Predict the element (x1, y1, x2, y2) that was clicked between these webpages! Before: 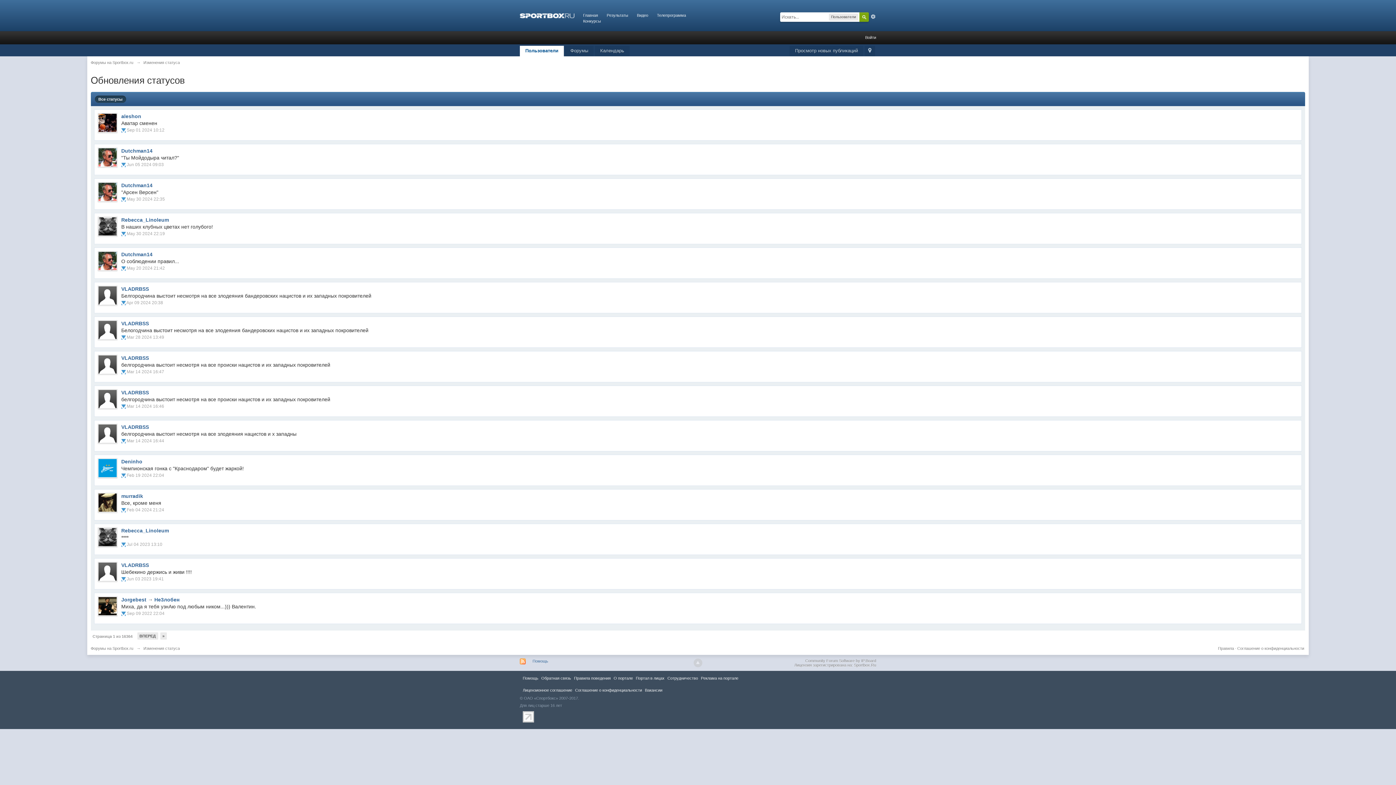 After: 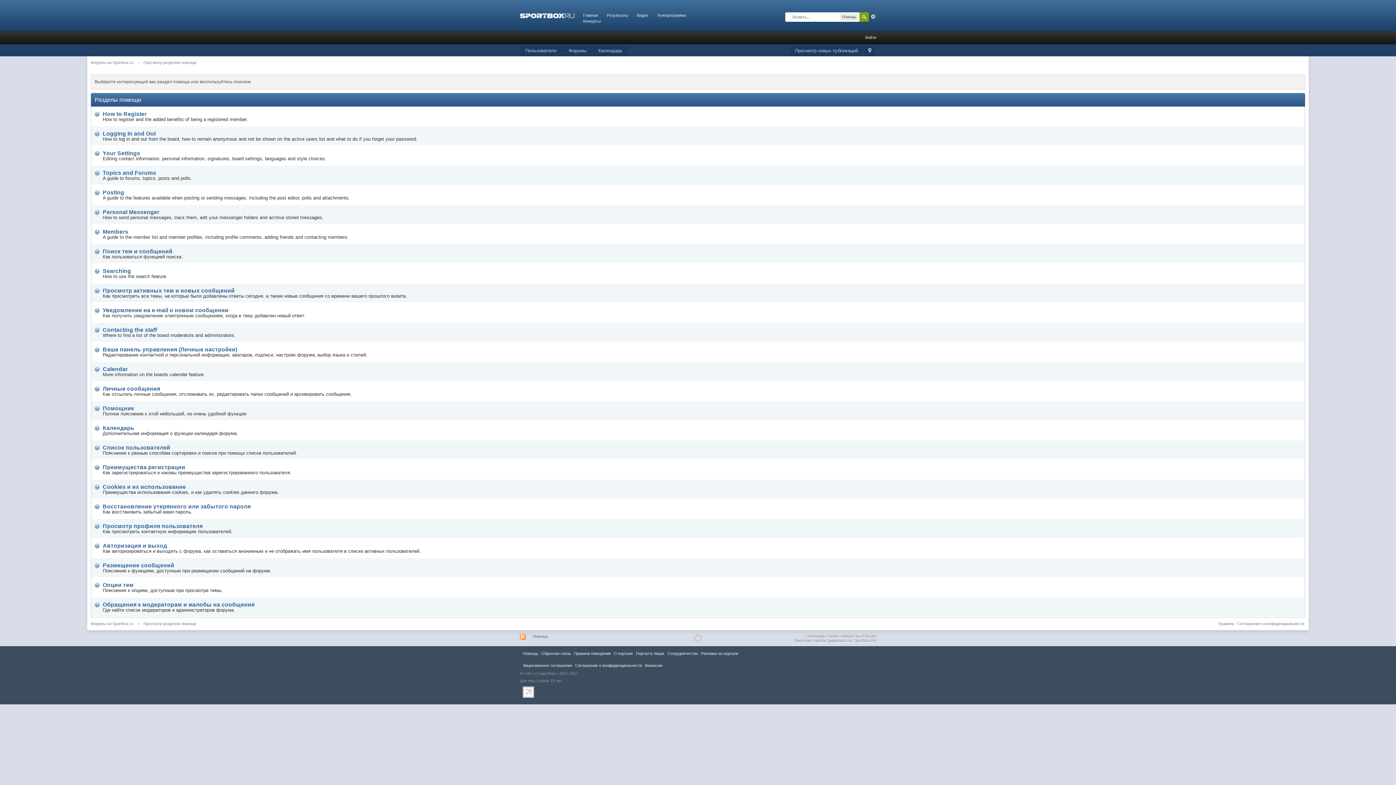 Action: label: Помощь bbox: (529, 657, 552, 665)